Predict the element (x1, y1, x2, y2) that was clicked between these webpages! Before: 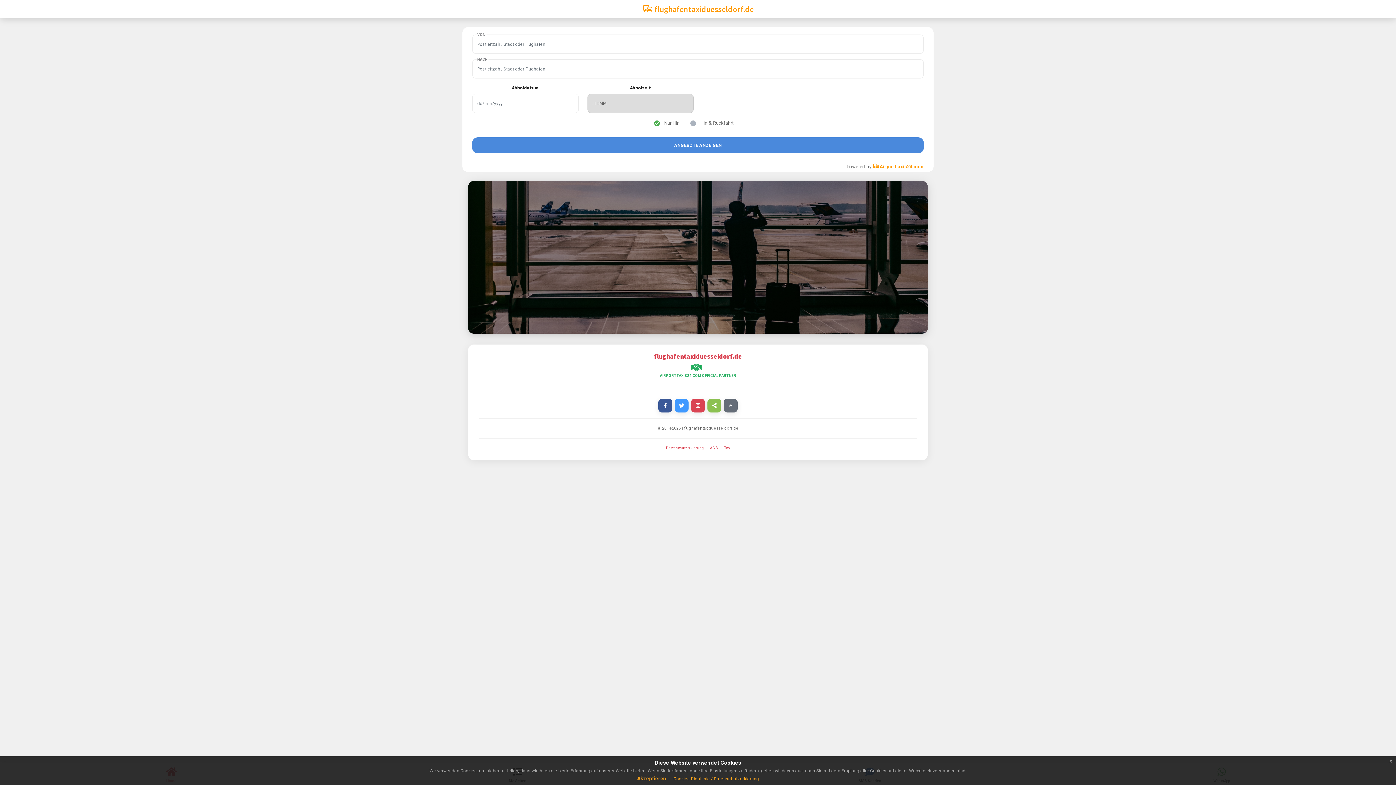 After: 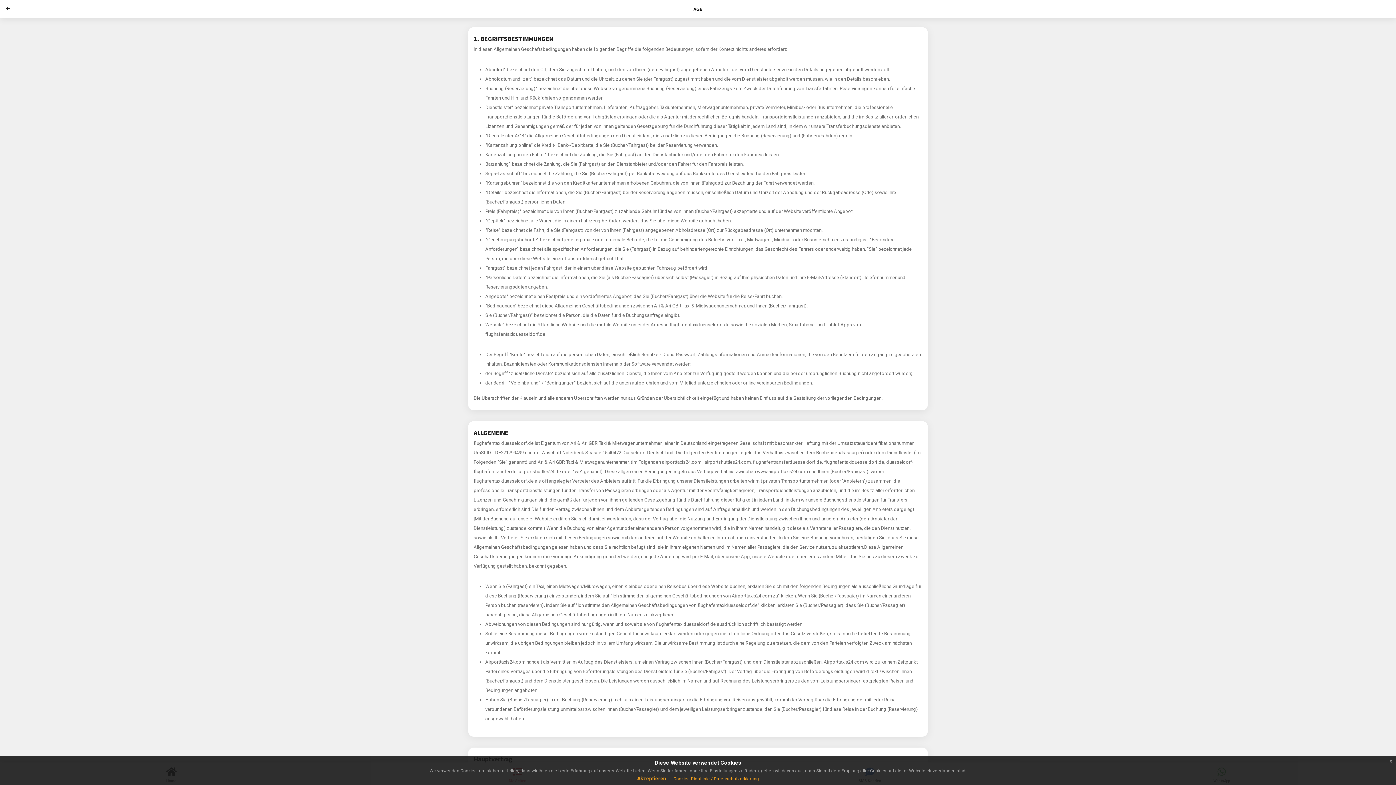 Action: bbox: (708, 431, 720, 450) label: AGB 